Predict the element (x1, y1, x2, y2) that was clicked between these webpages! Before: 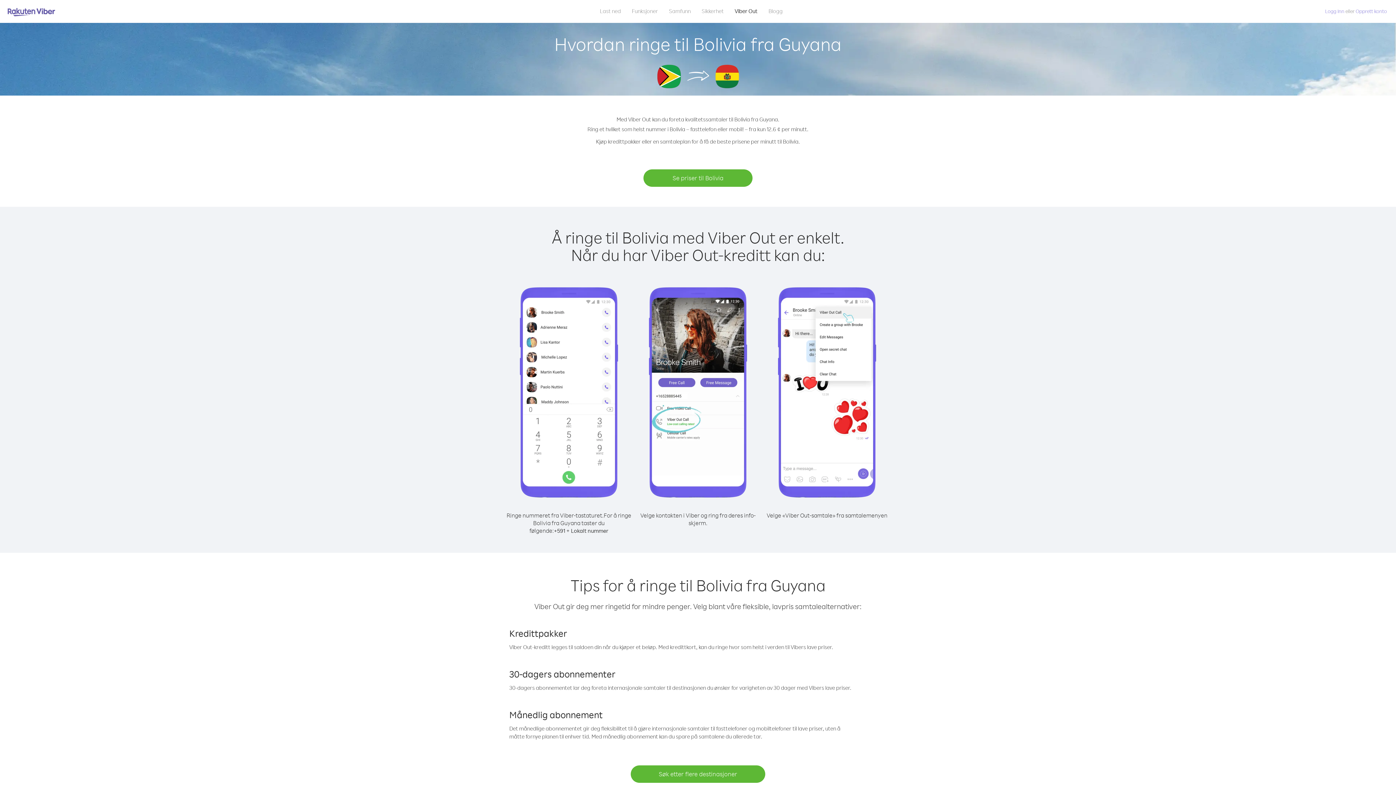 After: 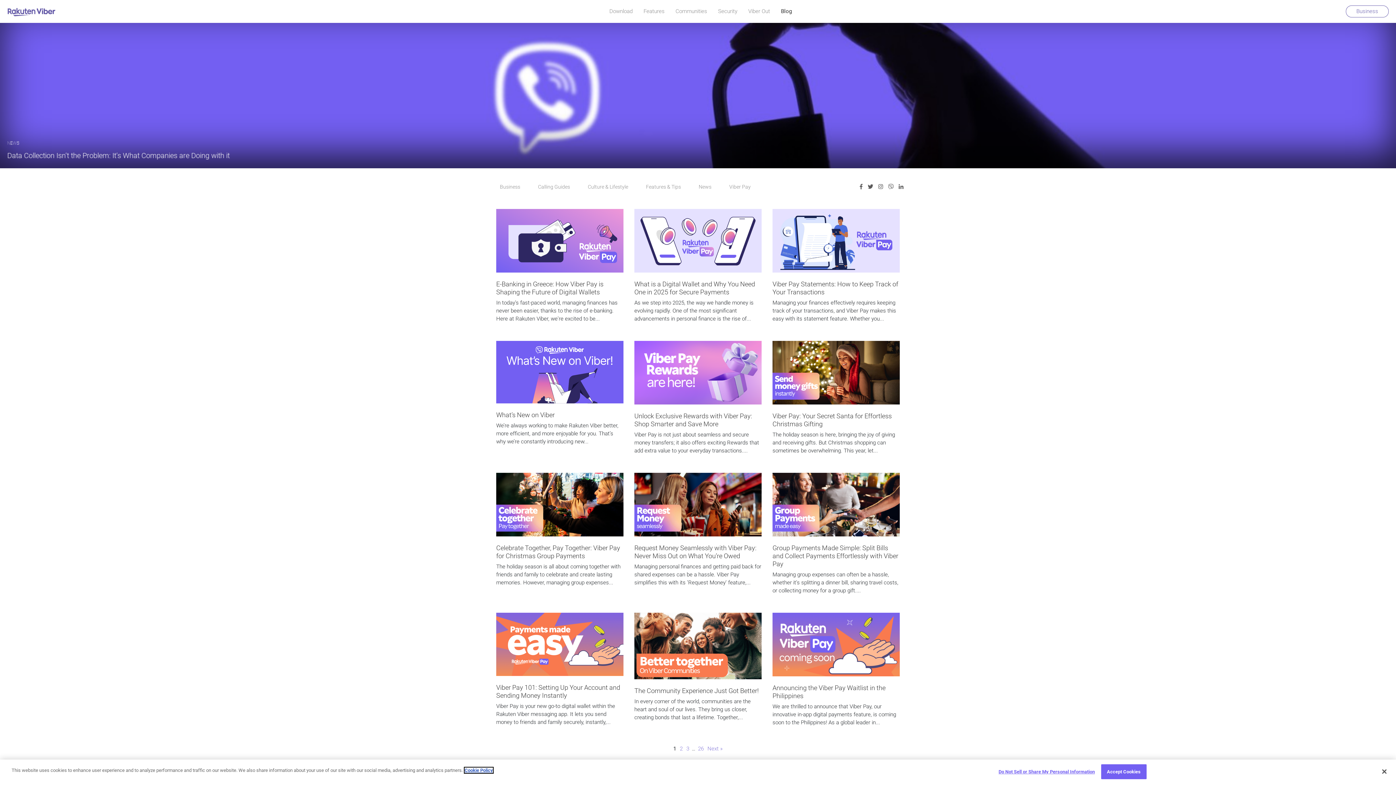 Action: label: Blogg bbox: (763, 5, 788, 16)